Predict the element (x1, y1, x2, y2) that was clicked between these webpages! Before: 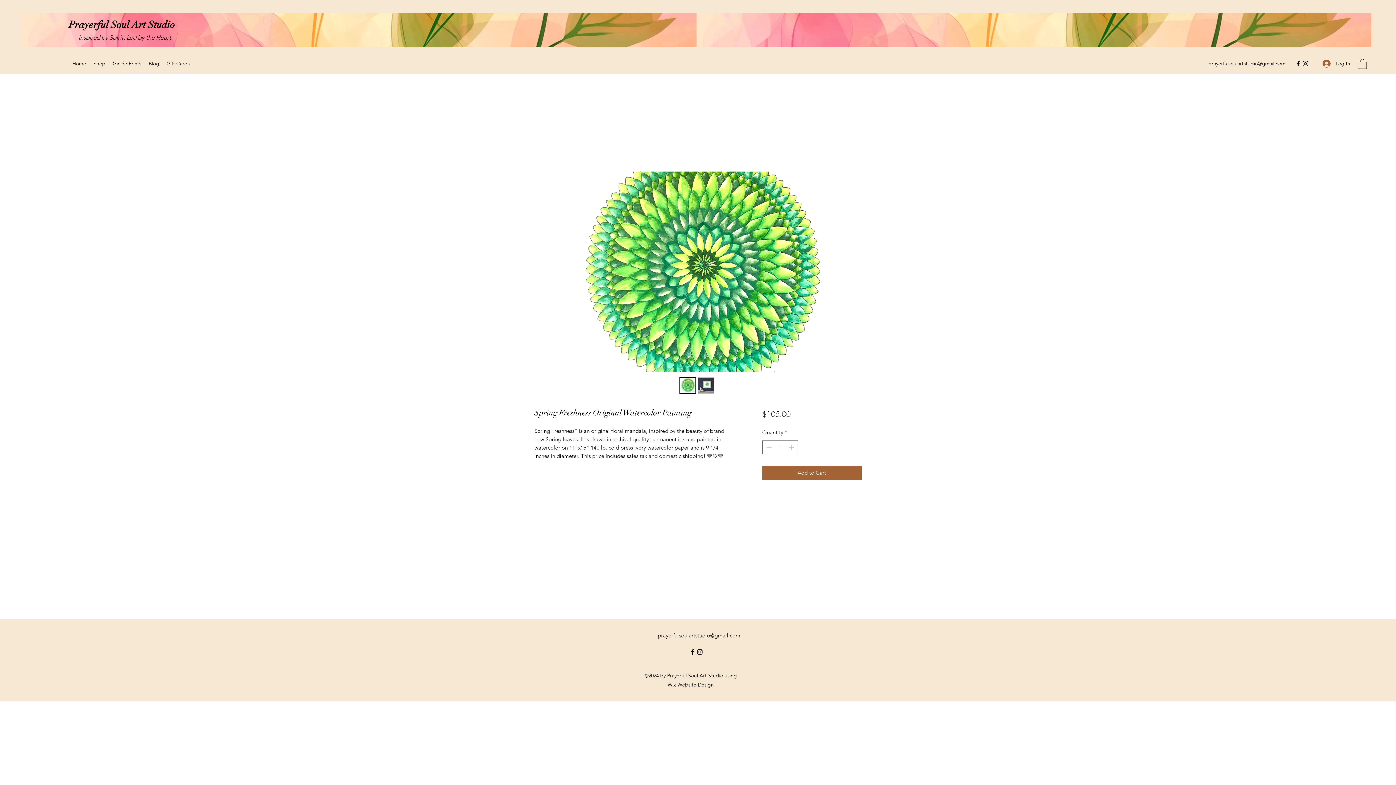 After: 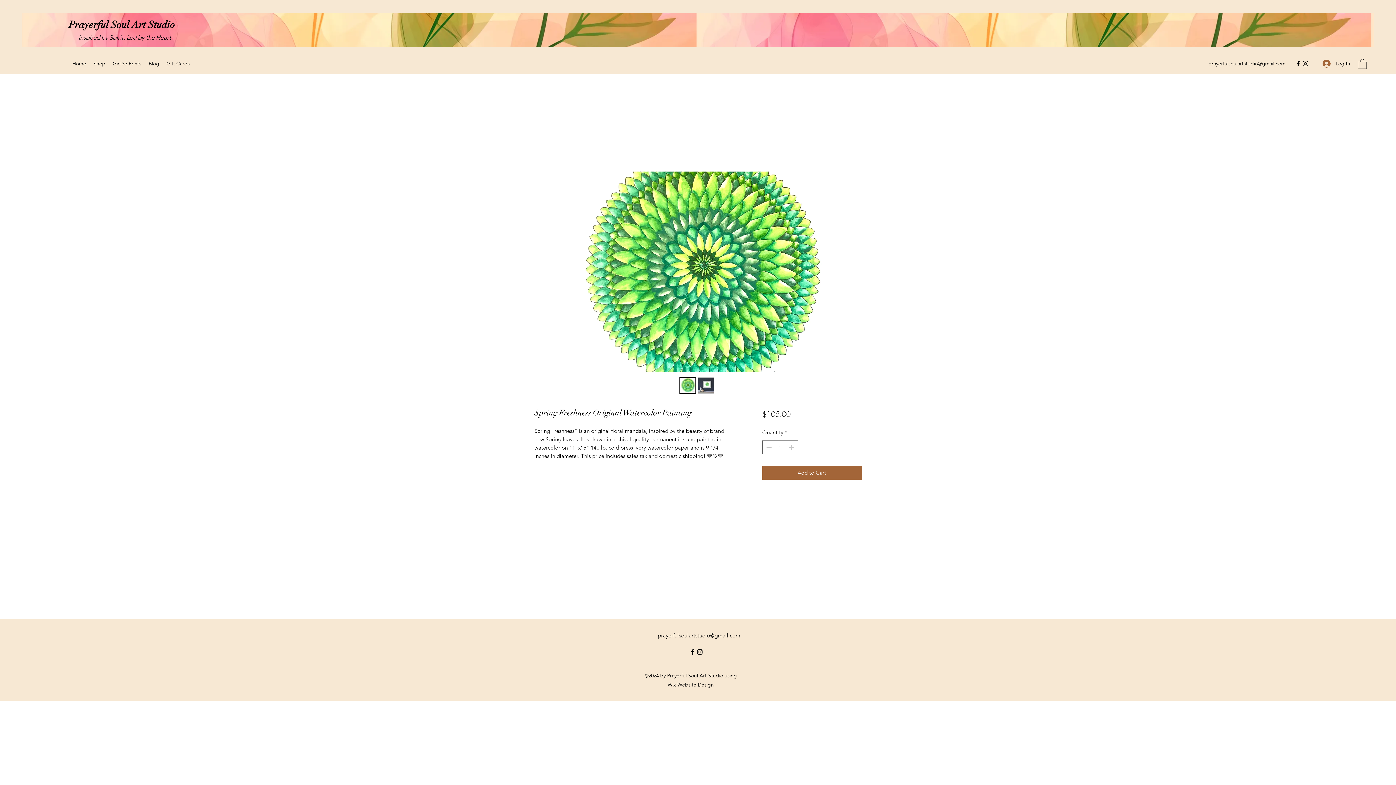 Action: bbox: (1302, 60, 1309, 67) label: Instagram